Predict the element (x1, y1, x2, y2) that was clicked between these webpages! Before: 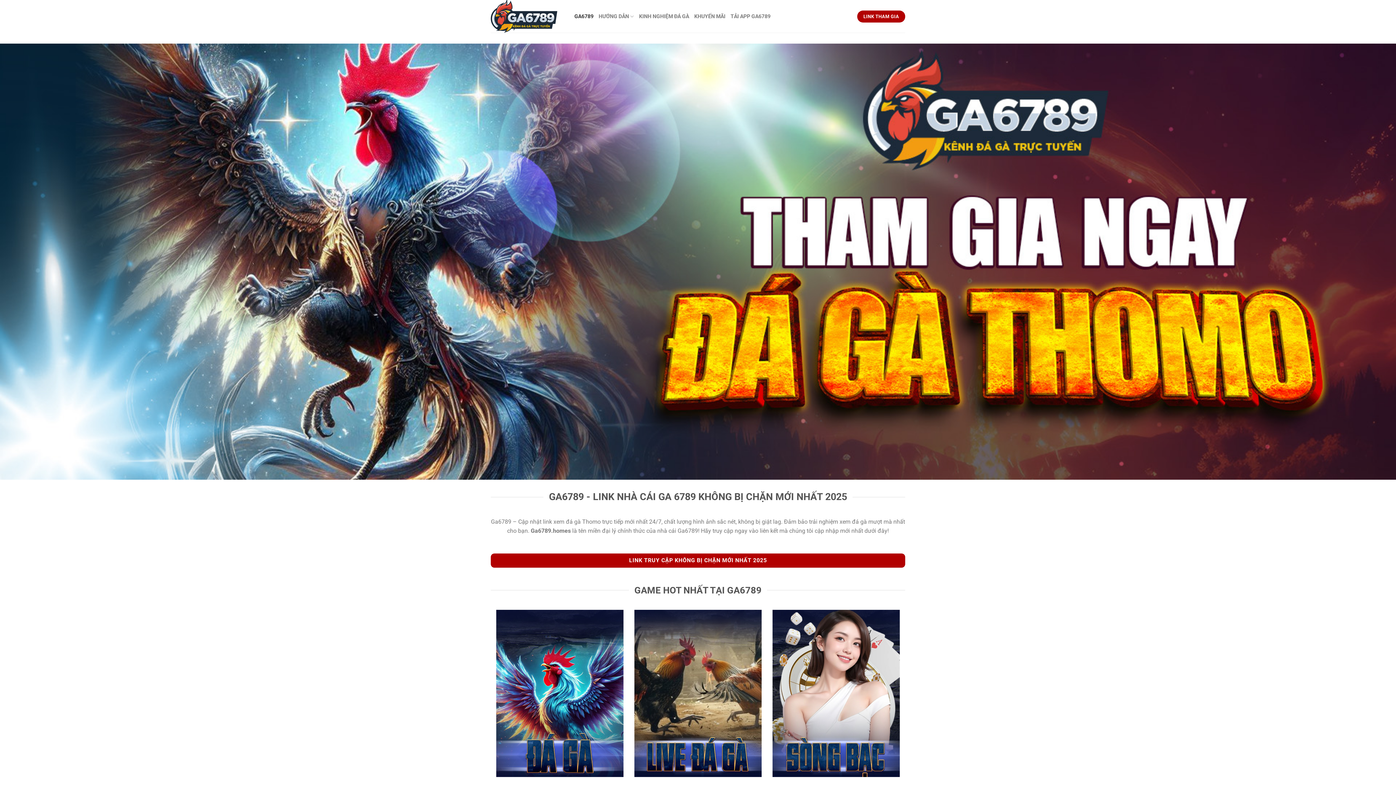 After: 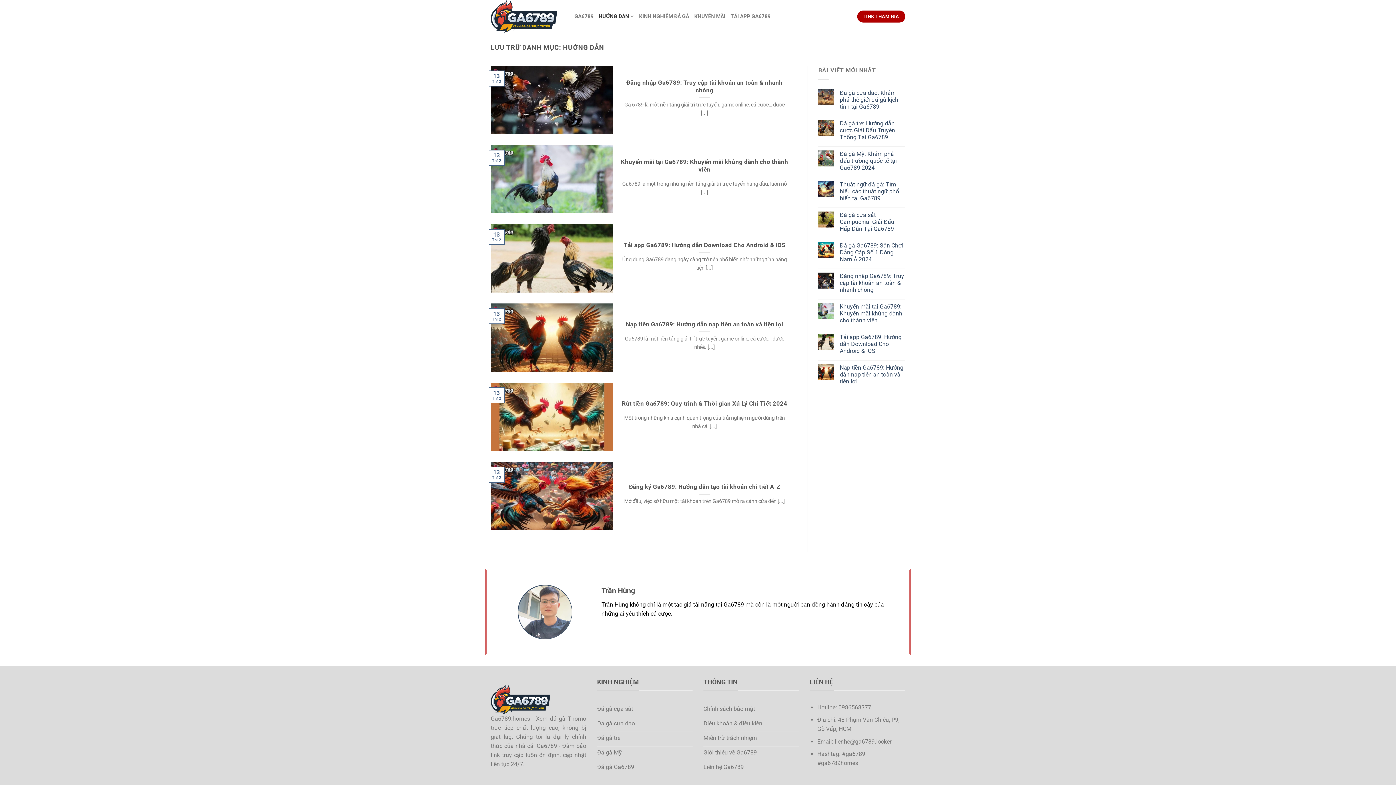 Action: label: HƯỚNG DẪN bbox: (598, 8, 634, 24)